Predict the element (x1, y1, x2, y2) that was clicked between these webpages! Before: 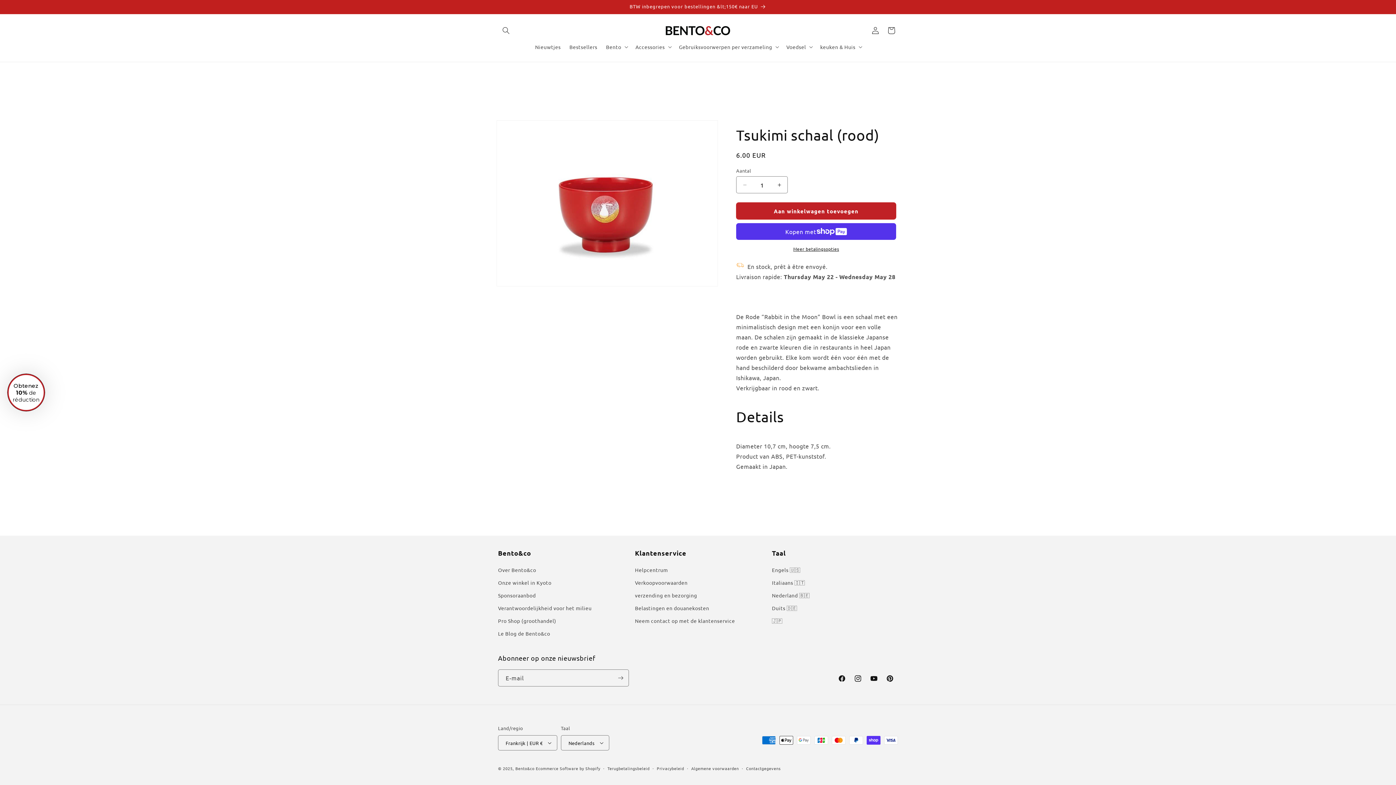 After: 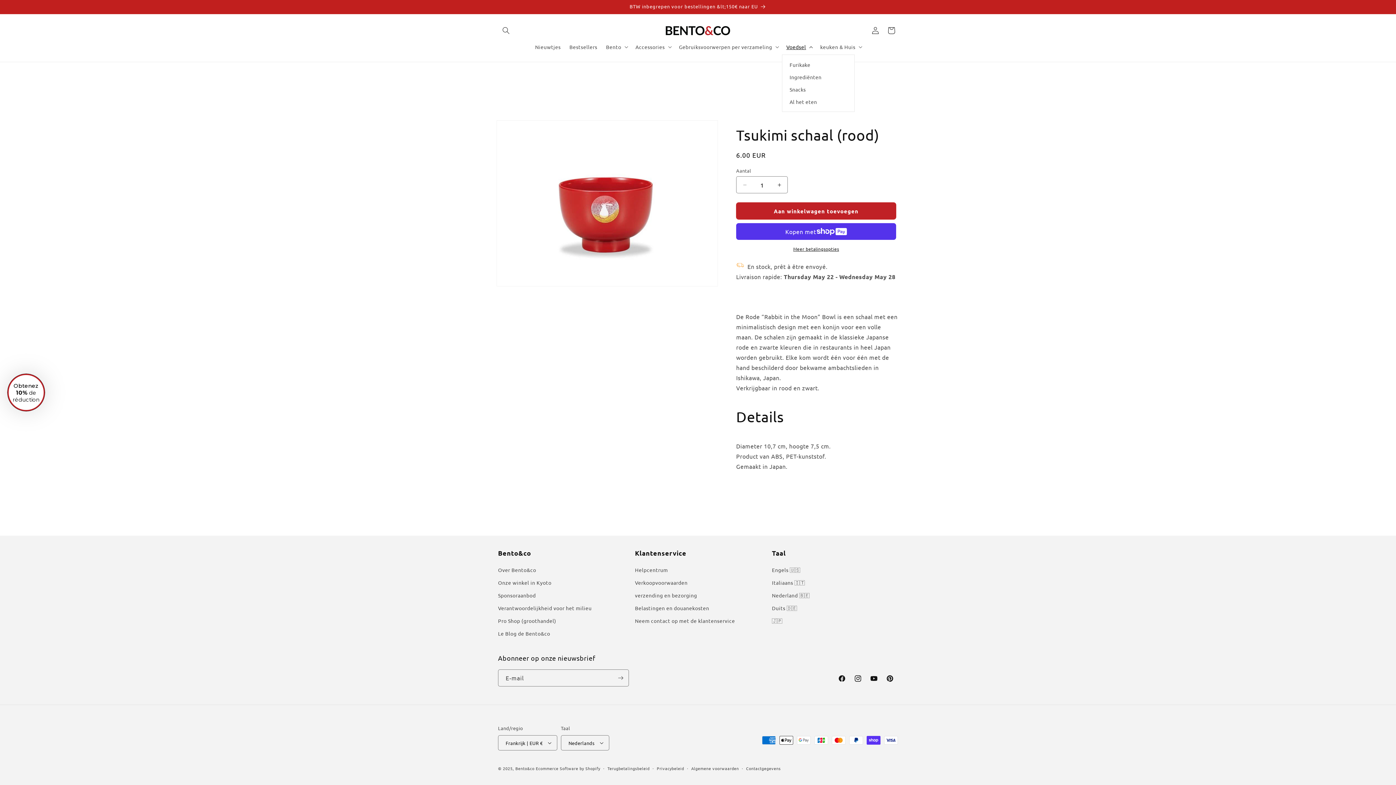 Action: label: Voedsel bbox: (782, 39, 816, 54)